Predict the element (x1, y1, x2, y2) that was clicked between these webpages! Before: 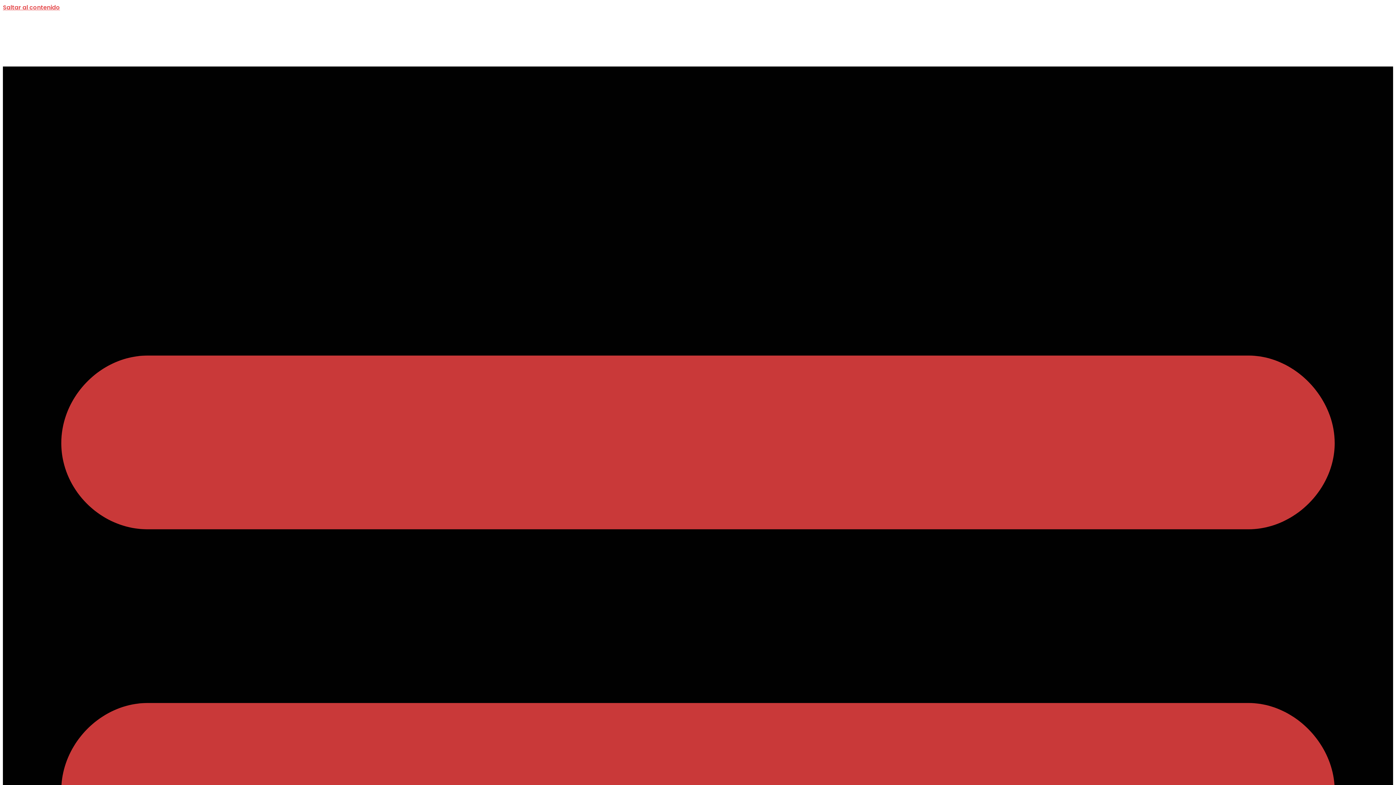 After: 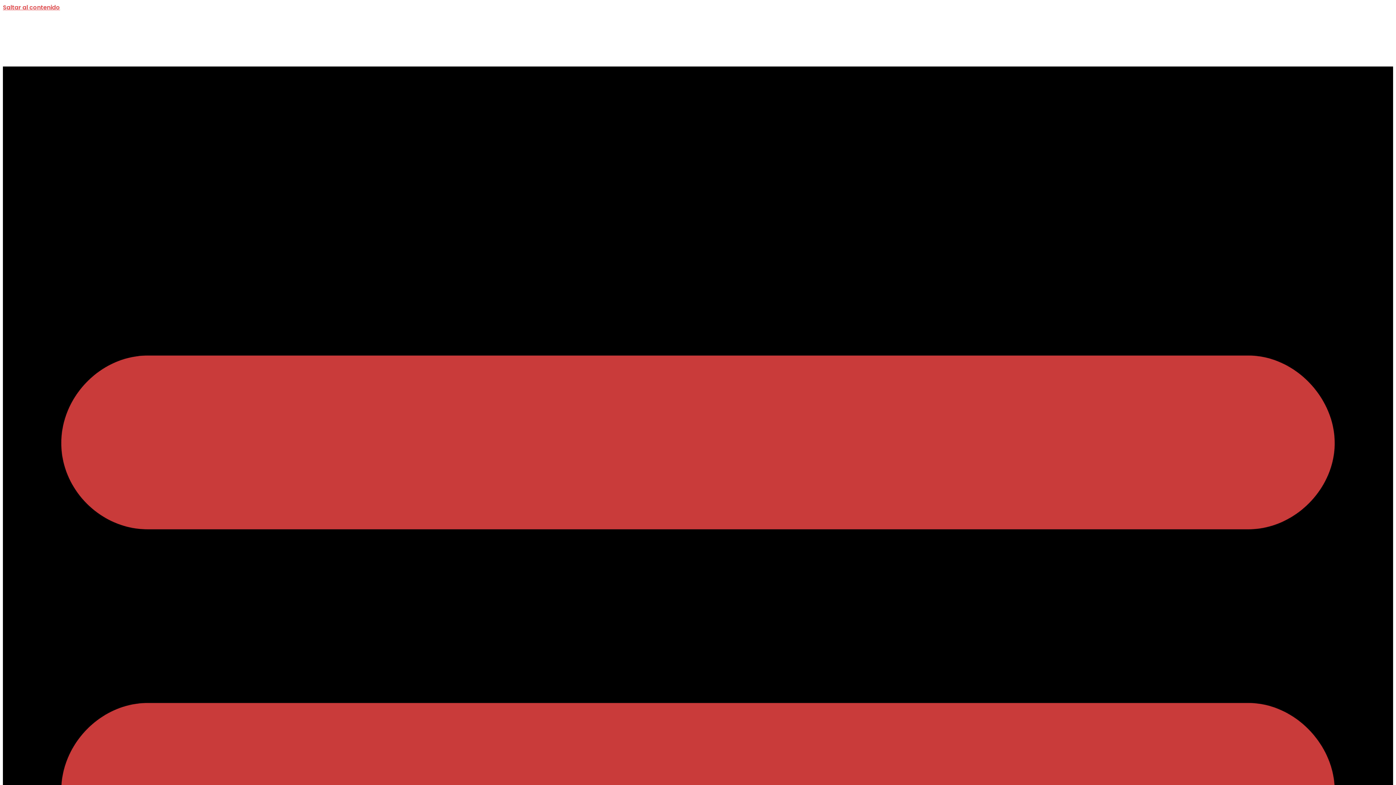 Action: bbox: (155, 12, 264, 66)